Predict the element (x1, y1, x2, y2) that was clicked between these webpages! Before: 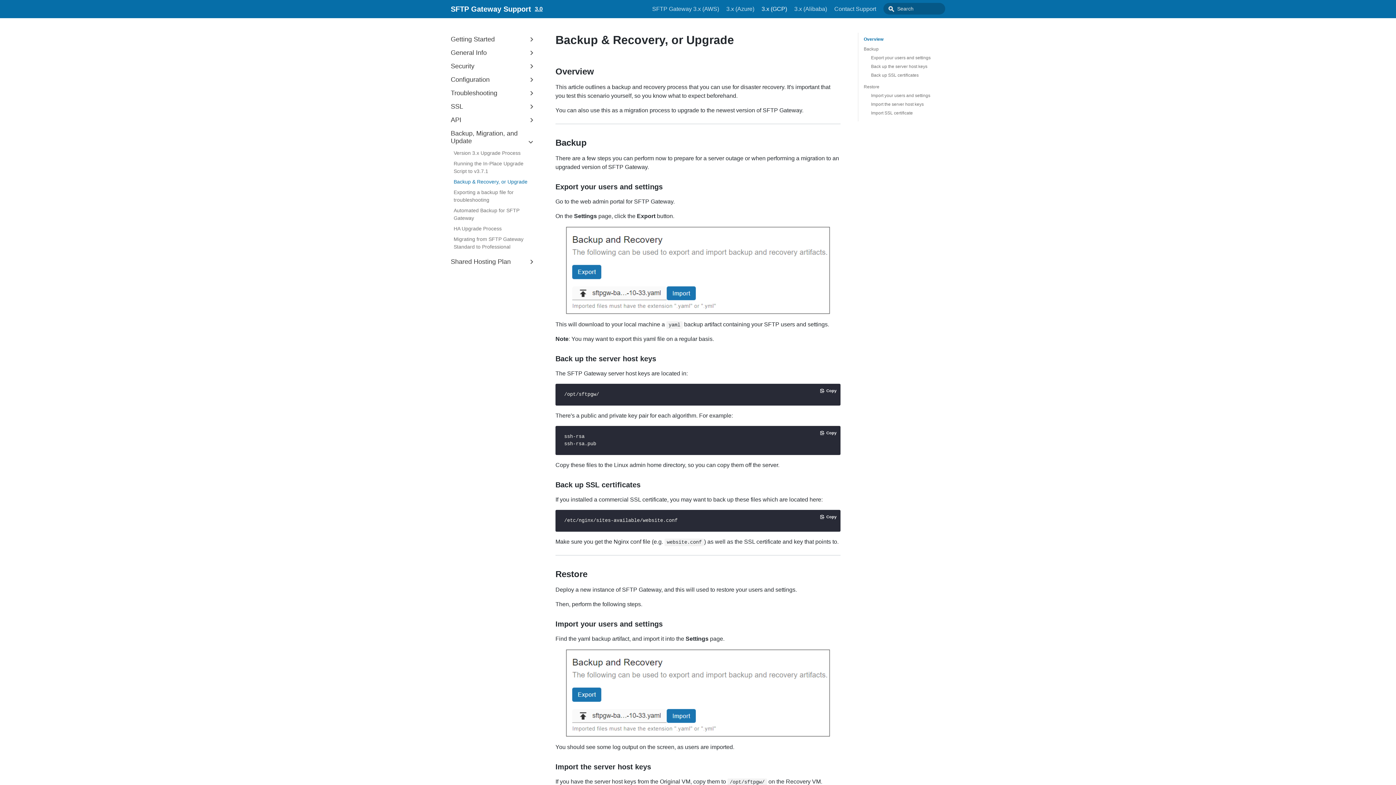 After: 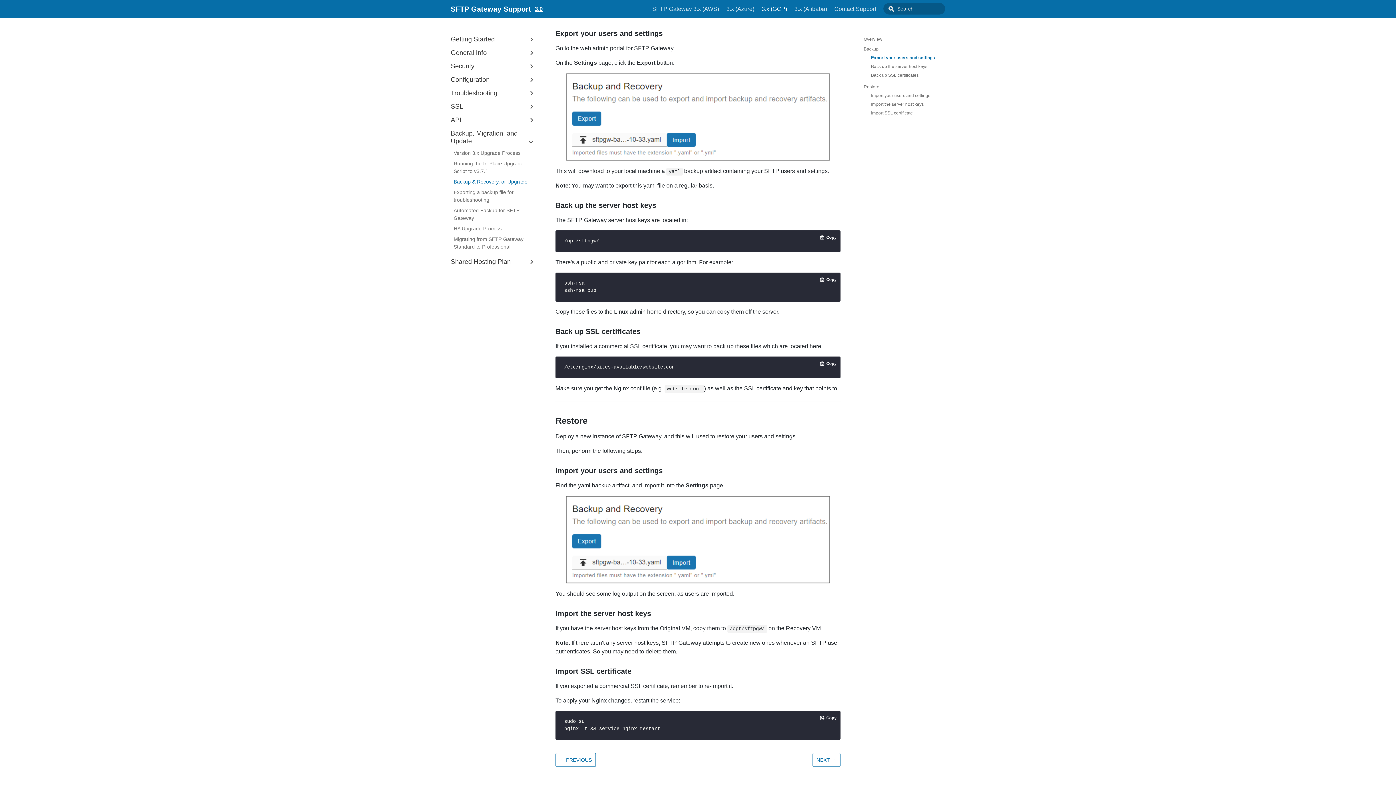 Action: bbox: (871, 55, 930, 60) label: Export your users and settings